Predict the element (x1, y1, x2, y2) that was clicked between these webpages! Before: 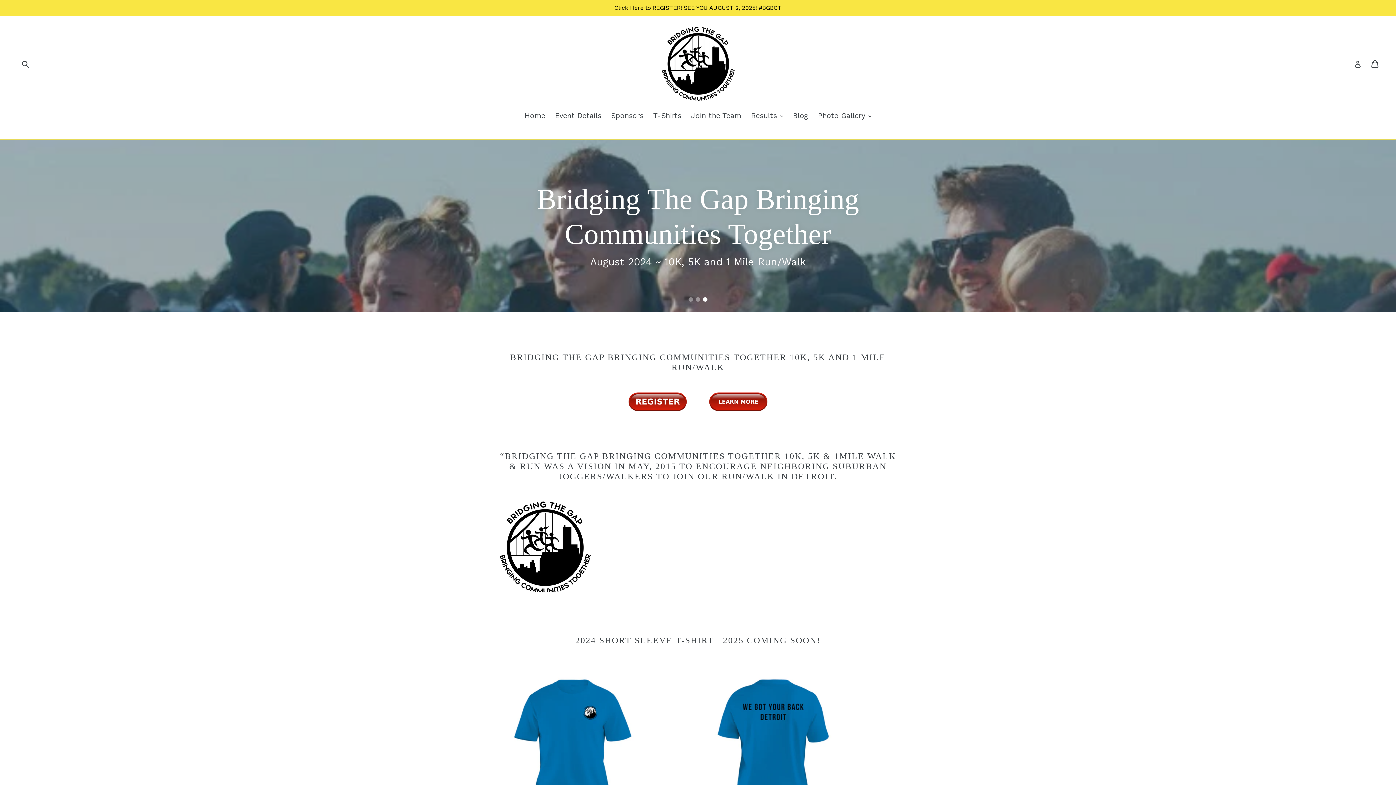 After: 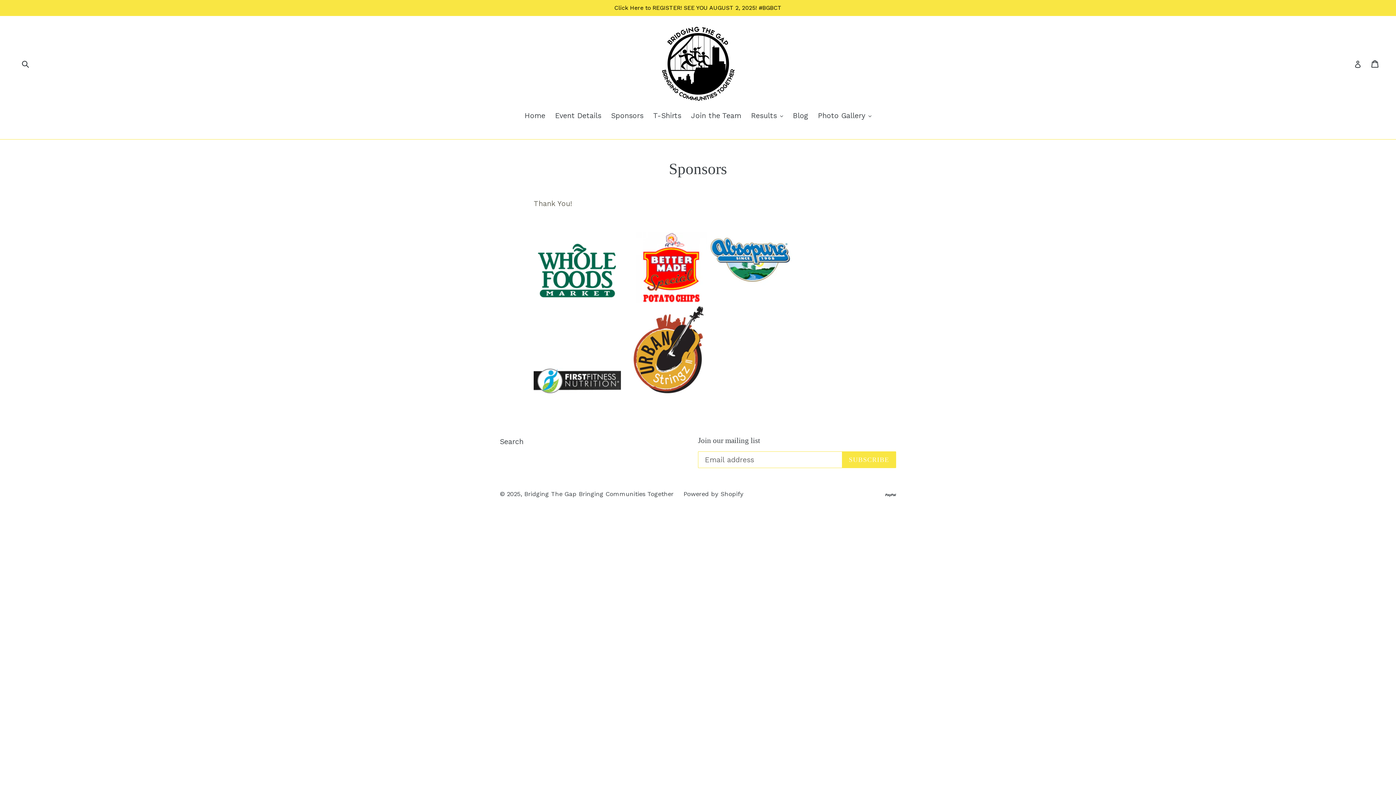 Action: label: Sponsors bbox: (607, 110, 647, 122)